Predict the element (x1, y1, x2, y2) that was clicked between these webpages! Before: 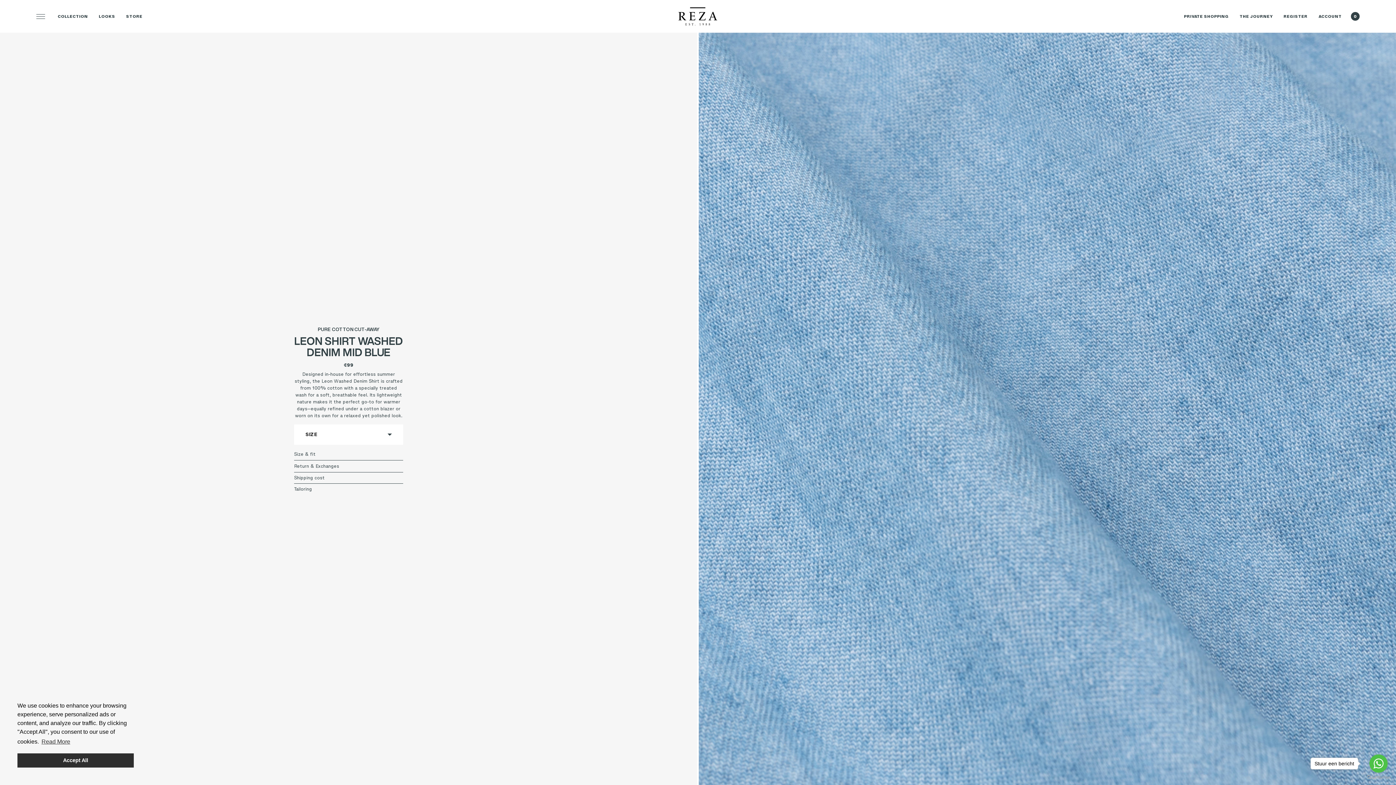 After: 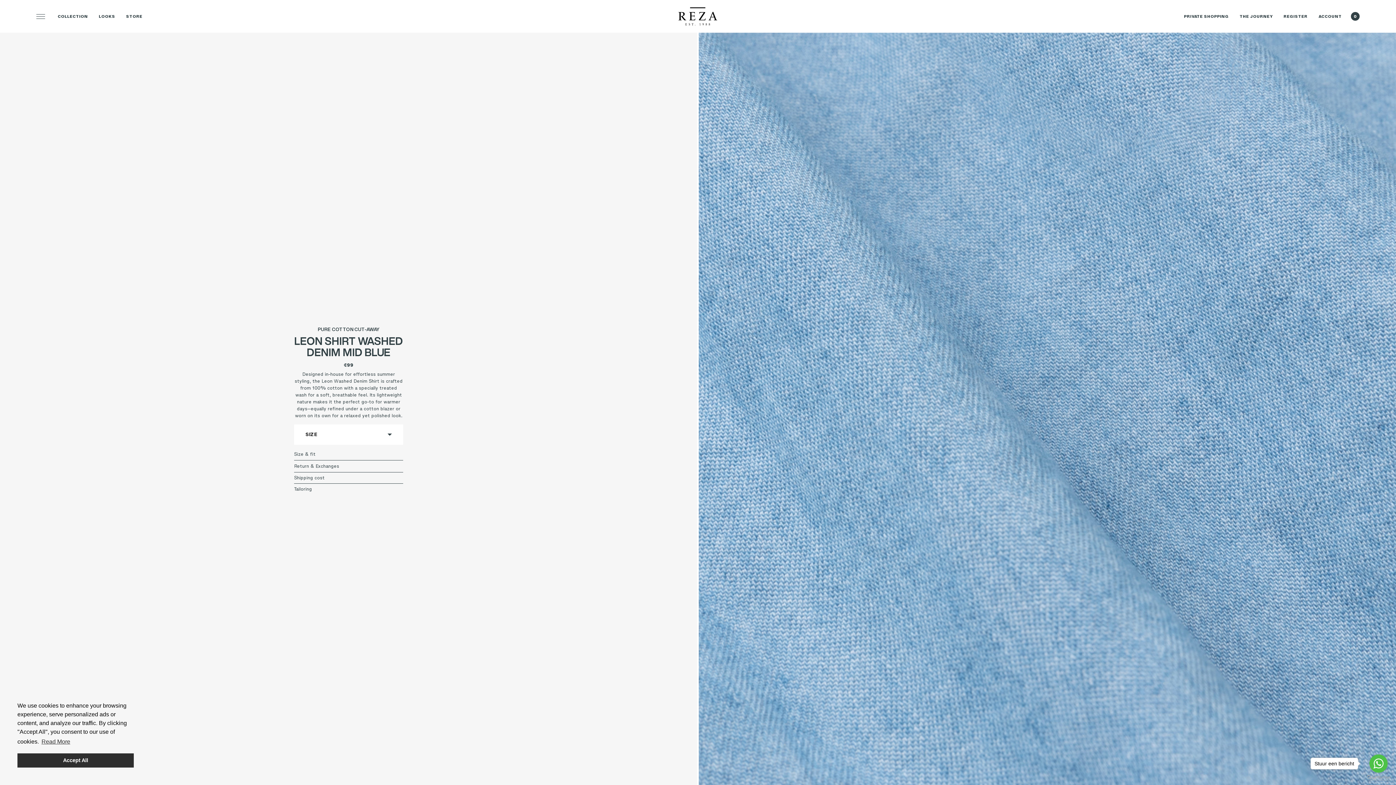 Action: label: Go to GetButton.io website bbox: (1367, 775, 1390, 780)